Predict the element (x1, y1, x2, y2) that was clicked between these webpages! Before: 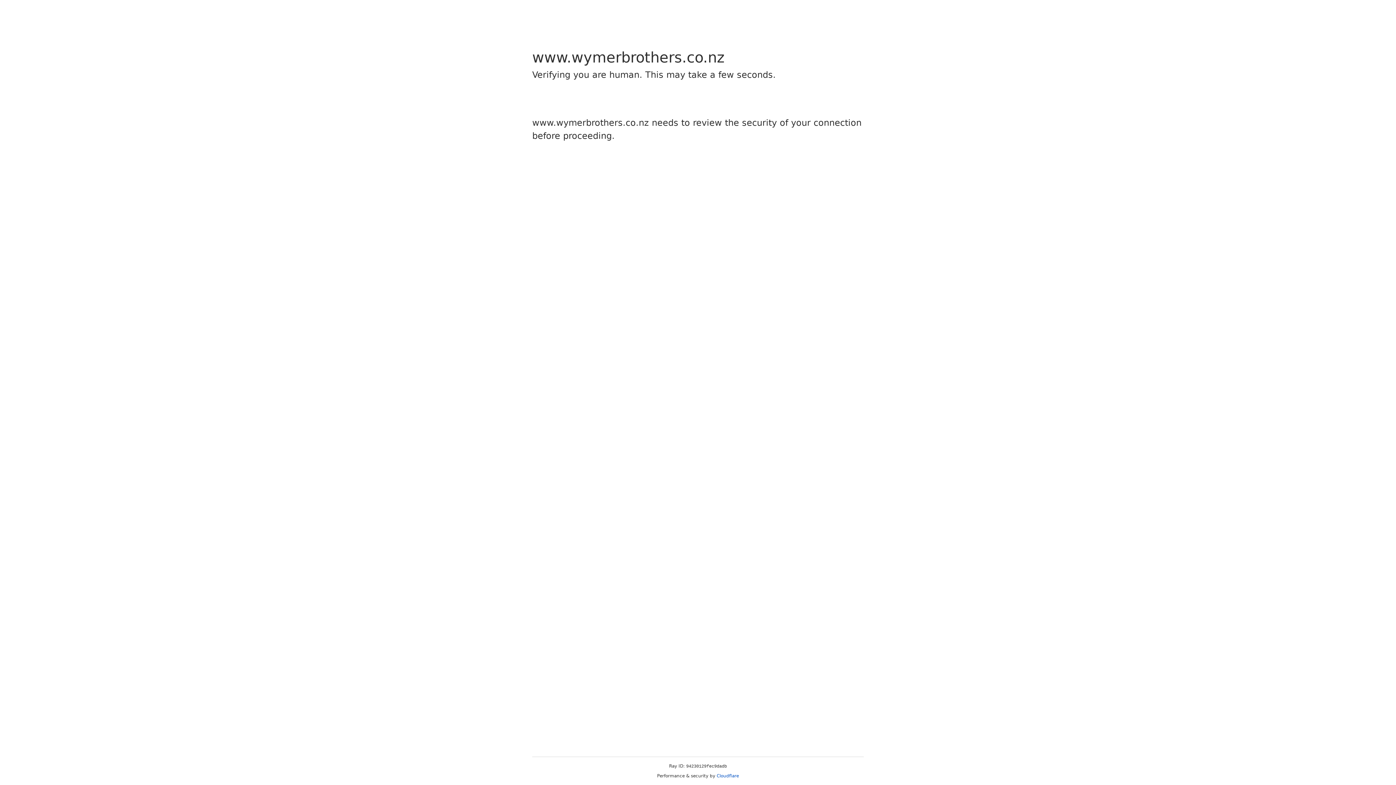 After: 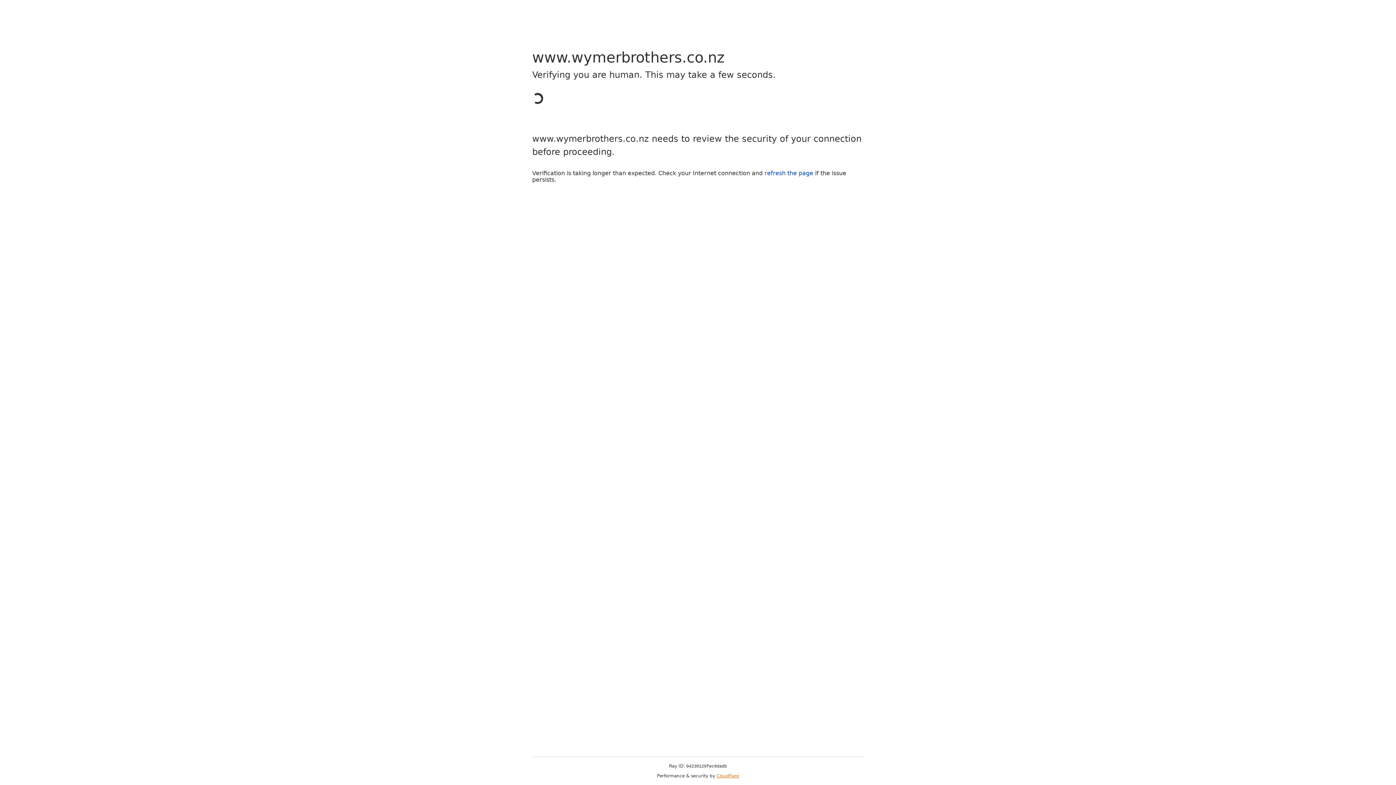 Action: label: Cloudflare bbox: (716, 773, 739, 778)